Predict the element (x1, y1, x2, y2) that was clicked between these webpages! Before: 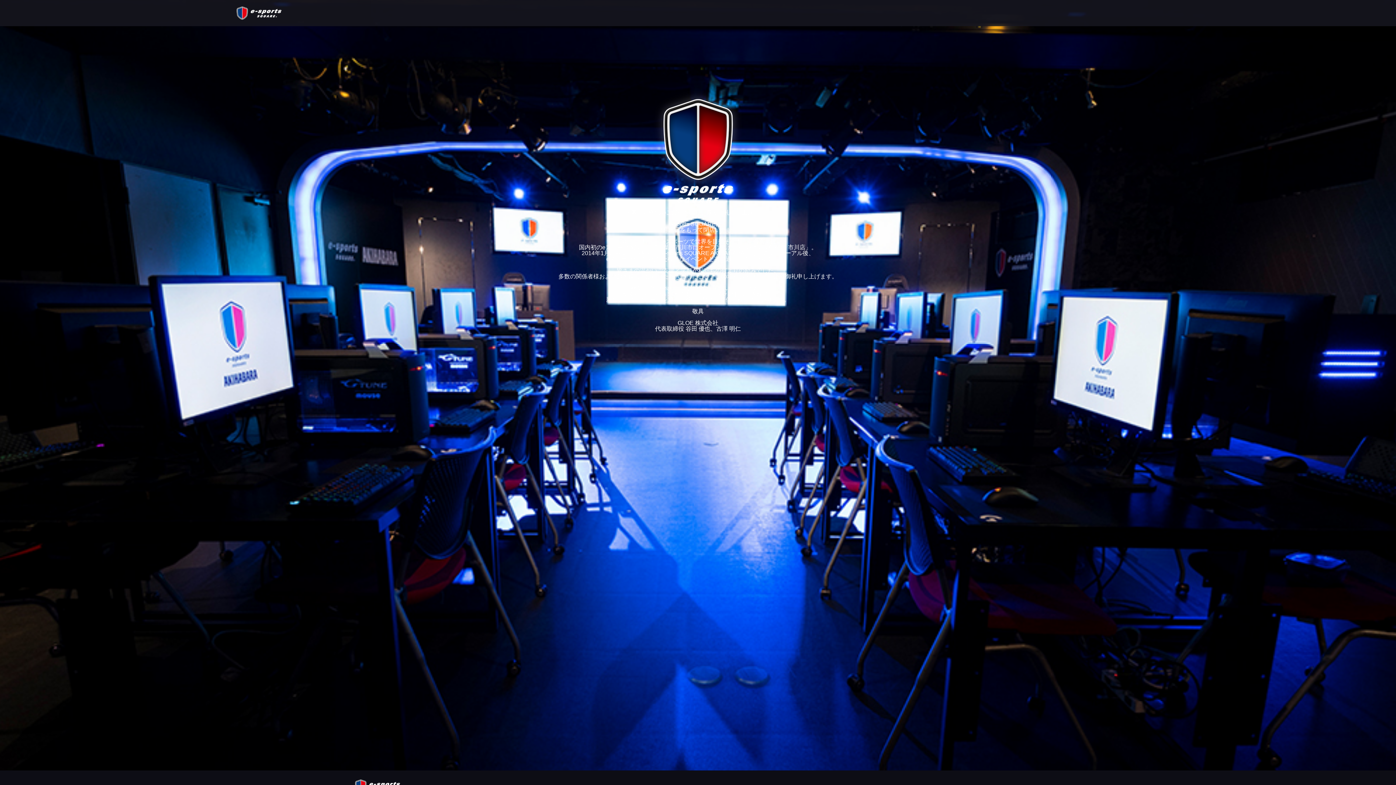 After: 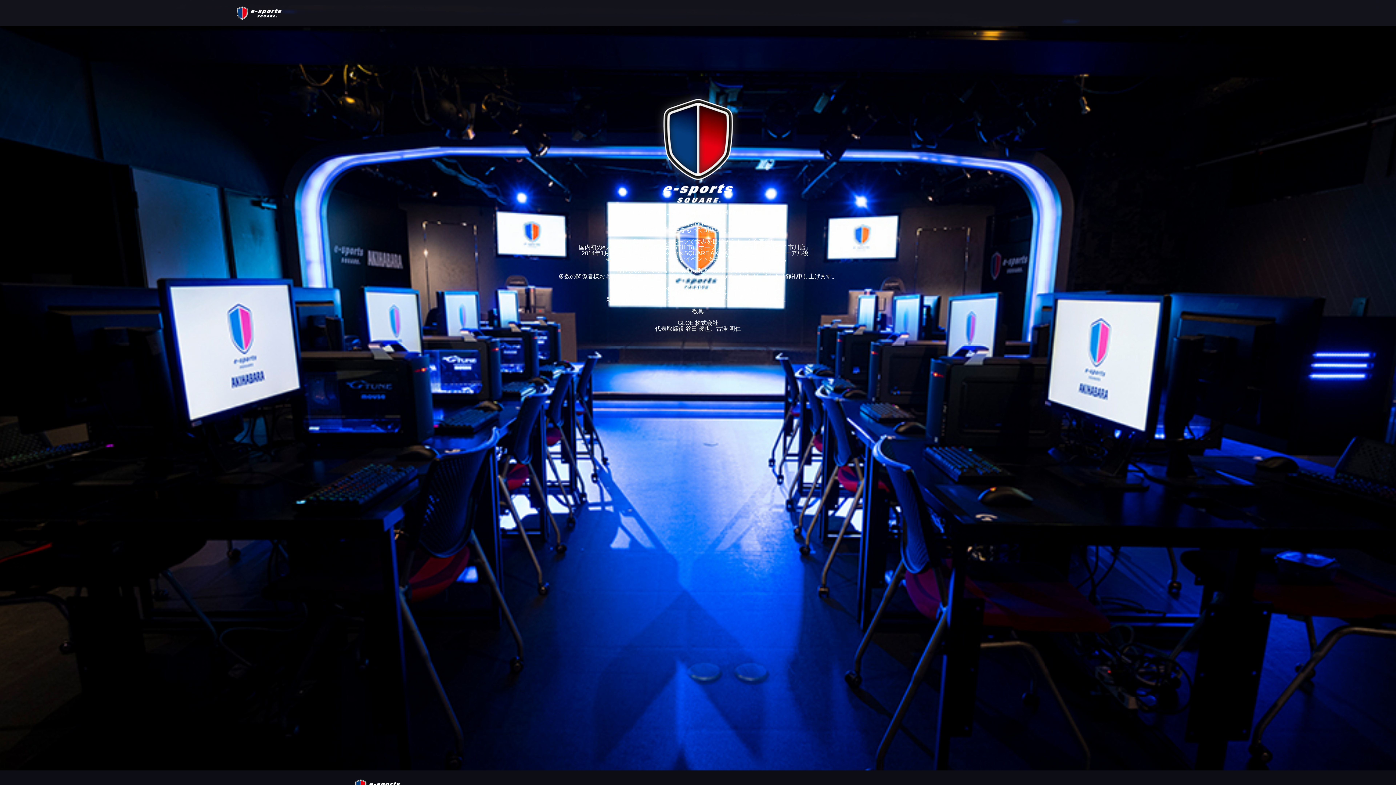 Action: bbox: (236, 9, 321, 15) label:  